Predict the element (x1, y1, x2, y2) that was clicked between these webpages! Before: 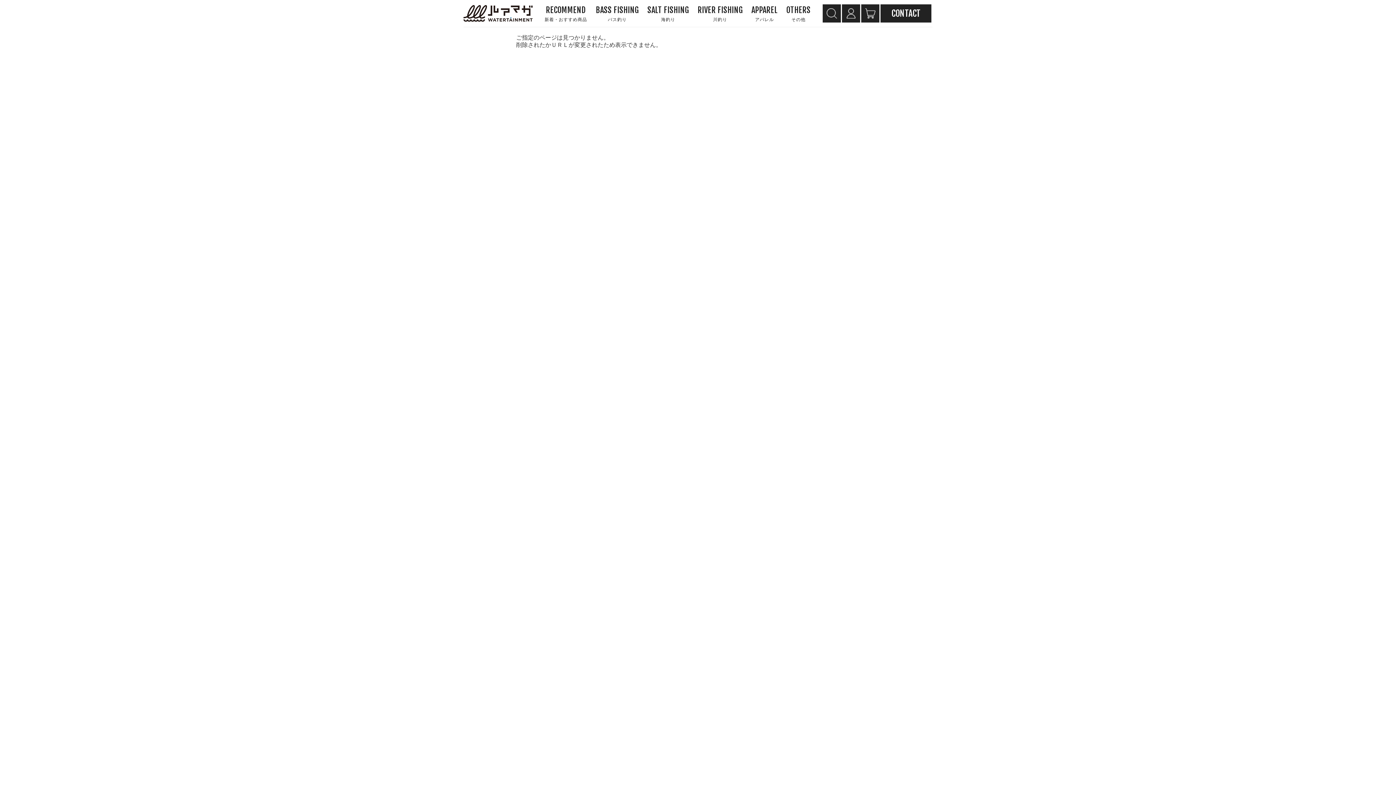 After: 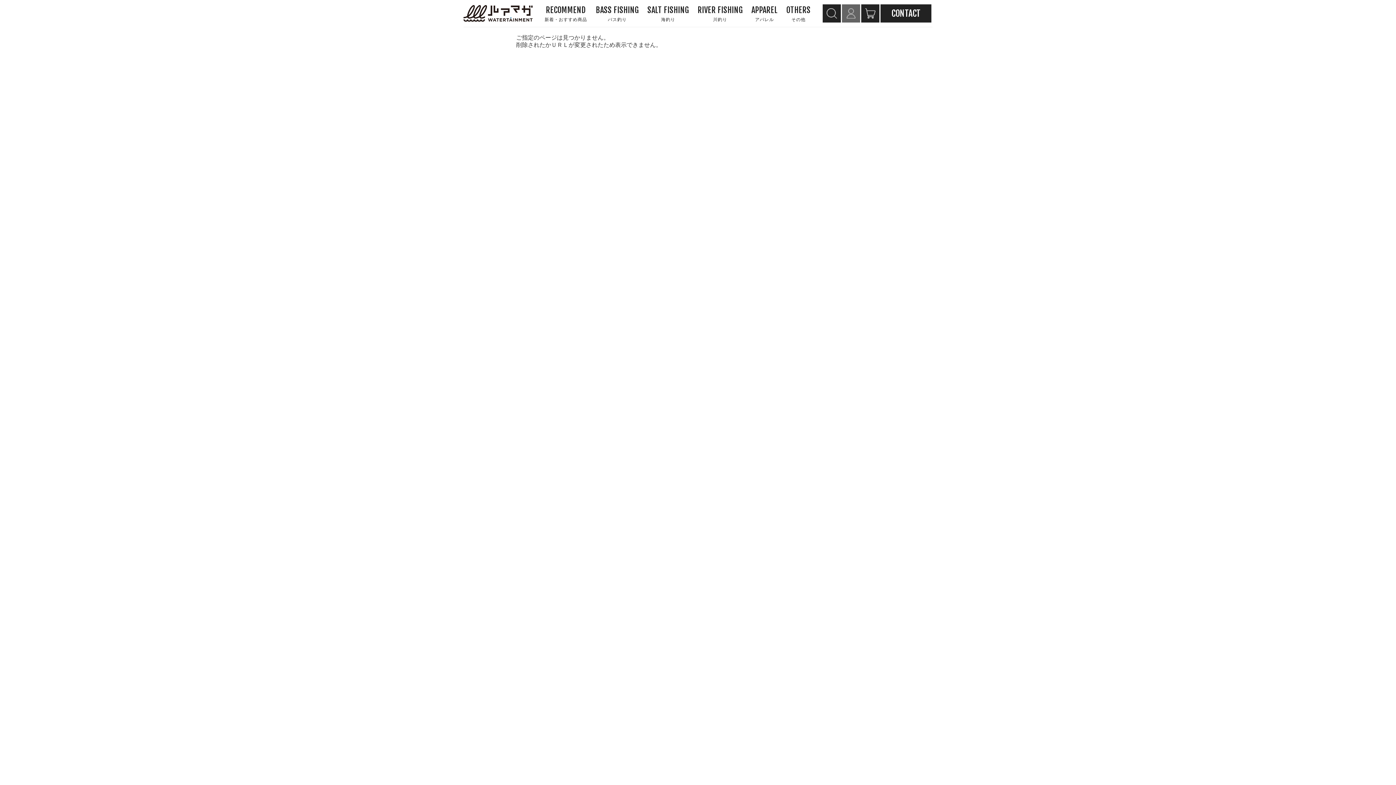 Action: bbox: (842, 4, 860, 22)